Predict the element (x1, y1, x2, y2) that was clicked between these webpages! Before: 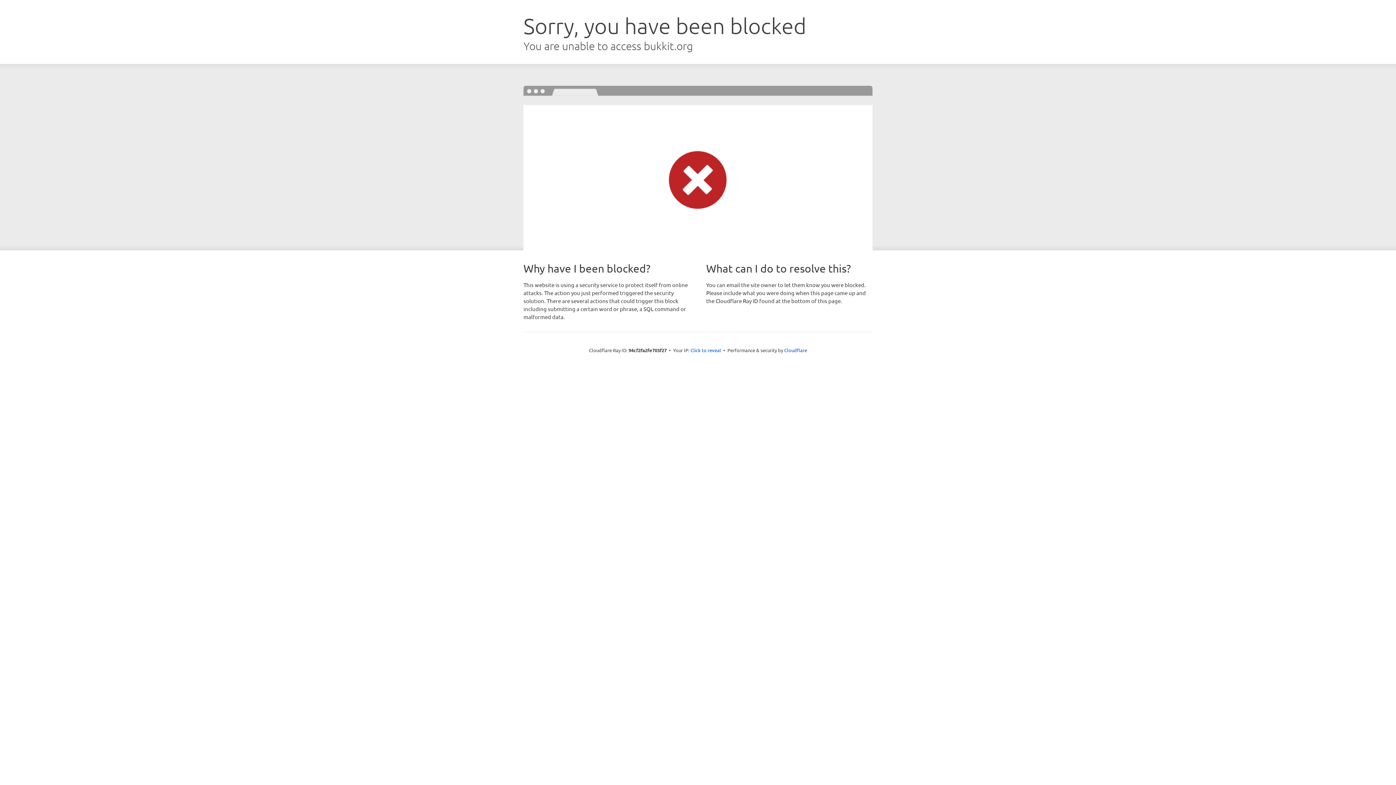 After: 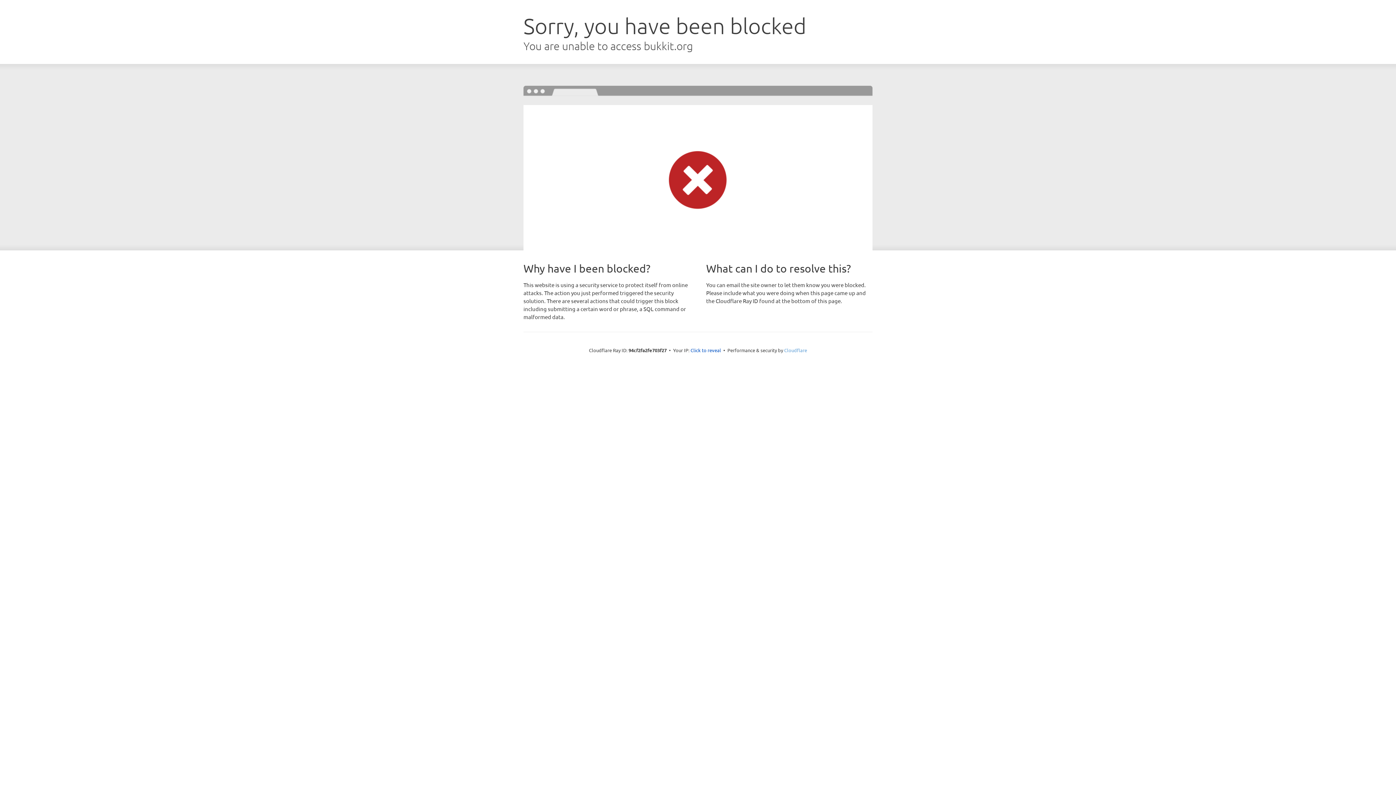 Action: bbox: (784, 347, 807, 353) label: Cloudflare